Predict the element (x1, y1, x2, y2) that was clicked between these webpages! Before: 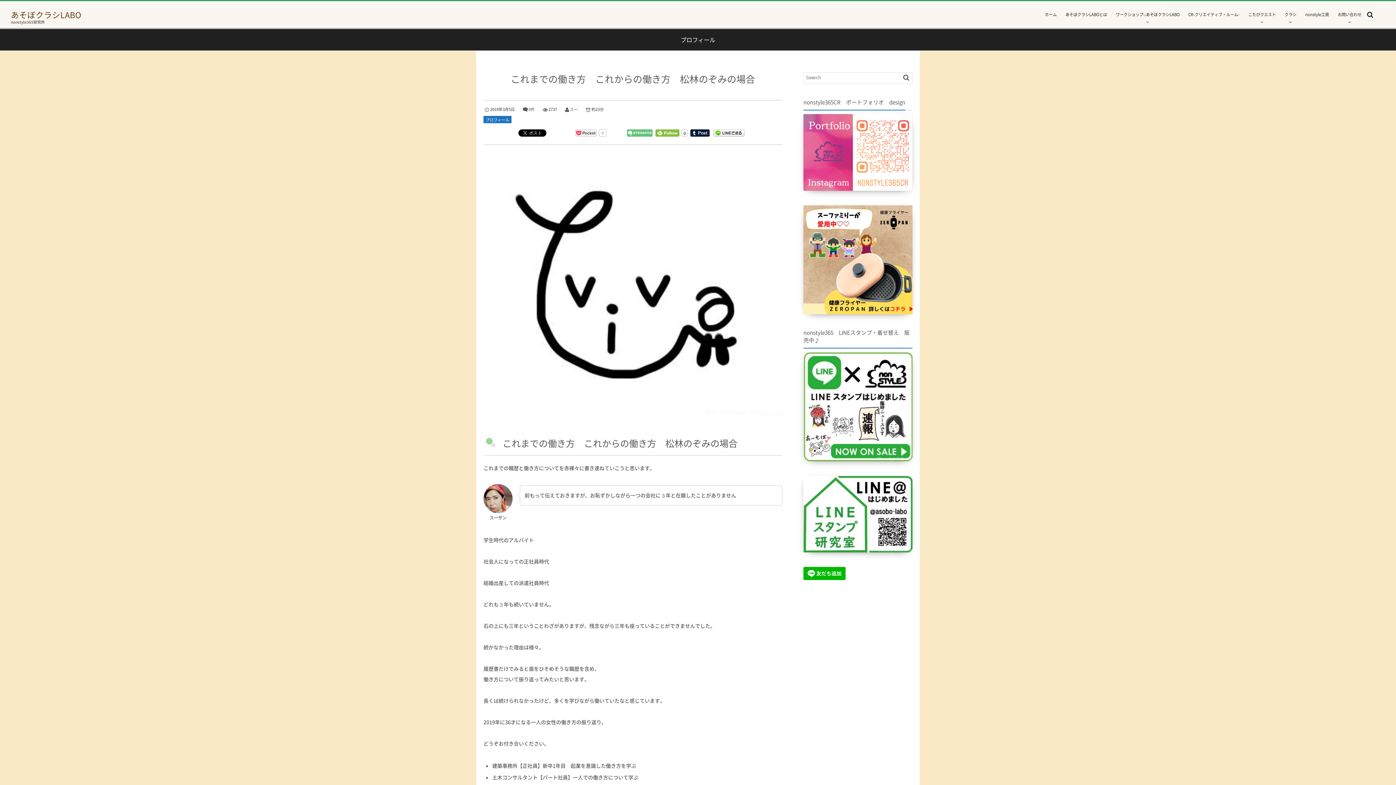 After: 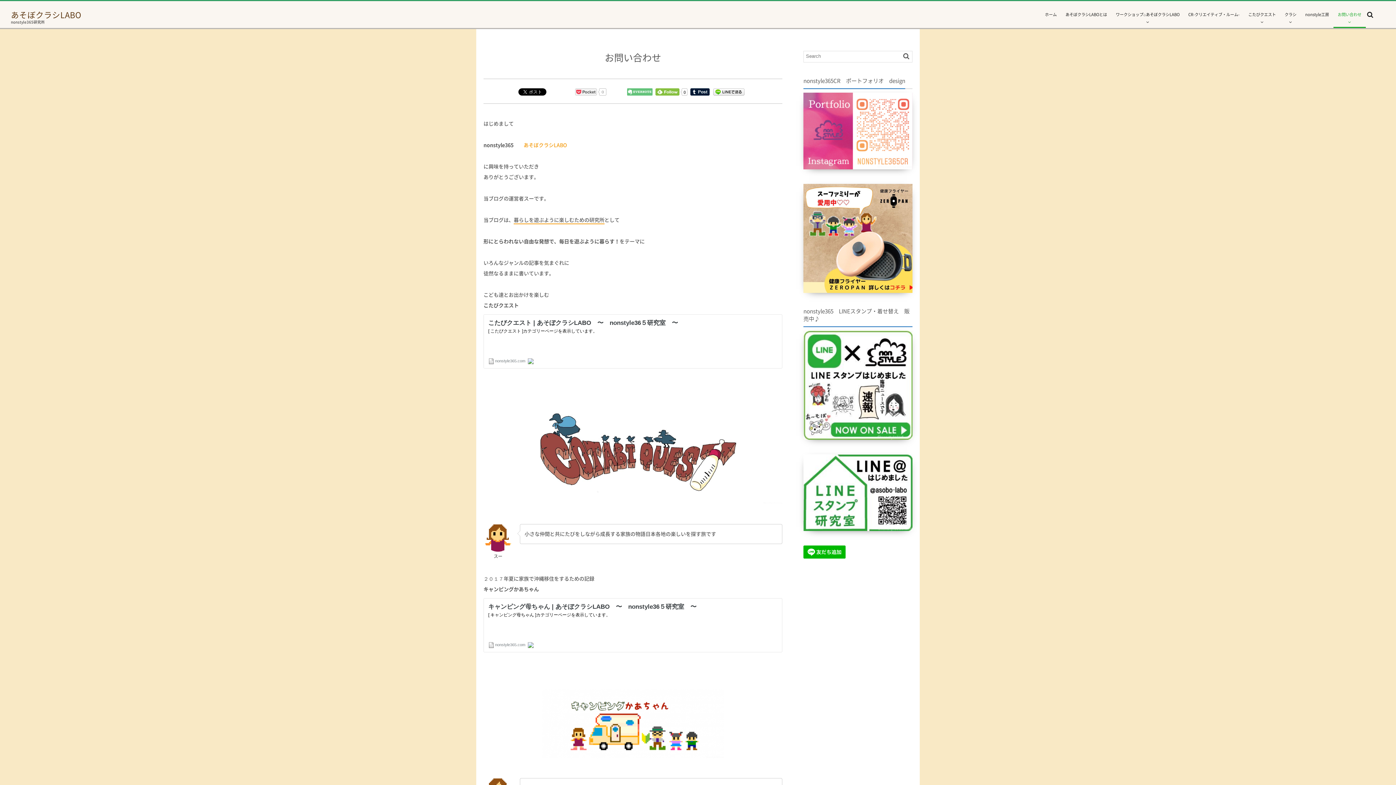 Action: bbox: (1333, 1, 1366, 28) label: お問い合わせ